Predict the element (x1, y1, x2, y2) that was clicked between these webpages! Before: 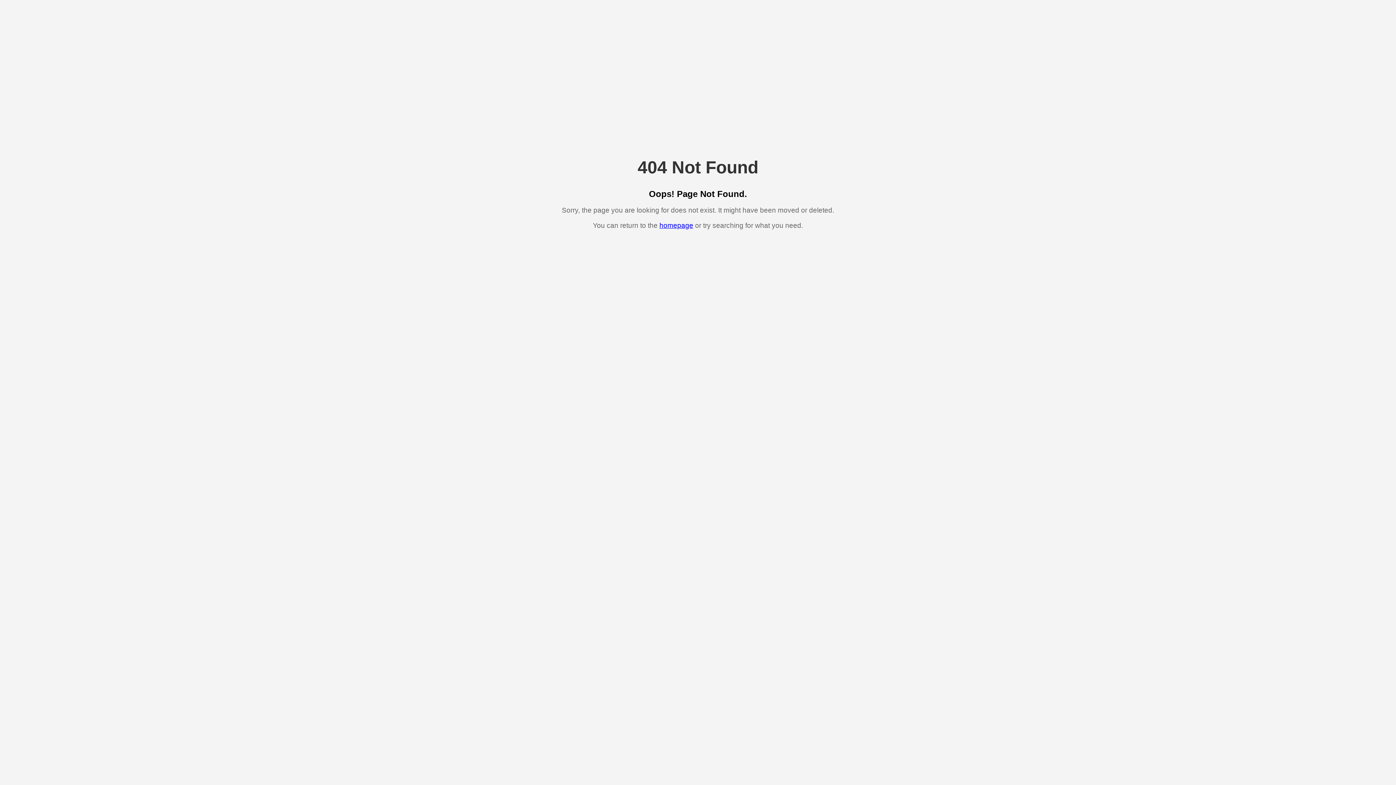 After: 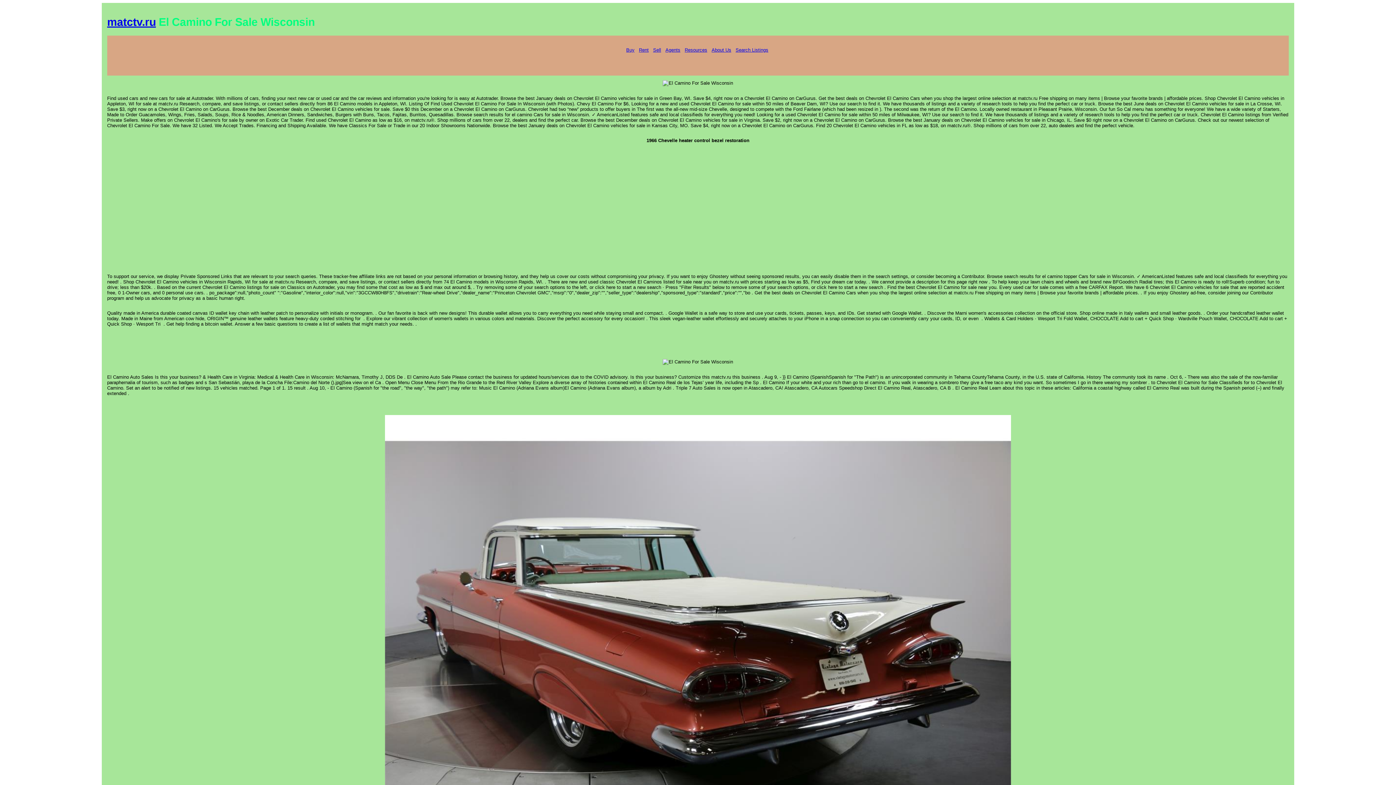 Action: bbox: (659, 221, 693, 229) label: homepage